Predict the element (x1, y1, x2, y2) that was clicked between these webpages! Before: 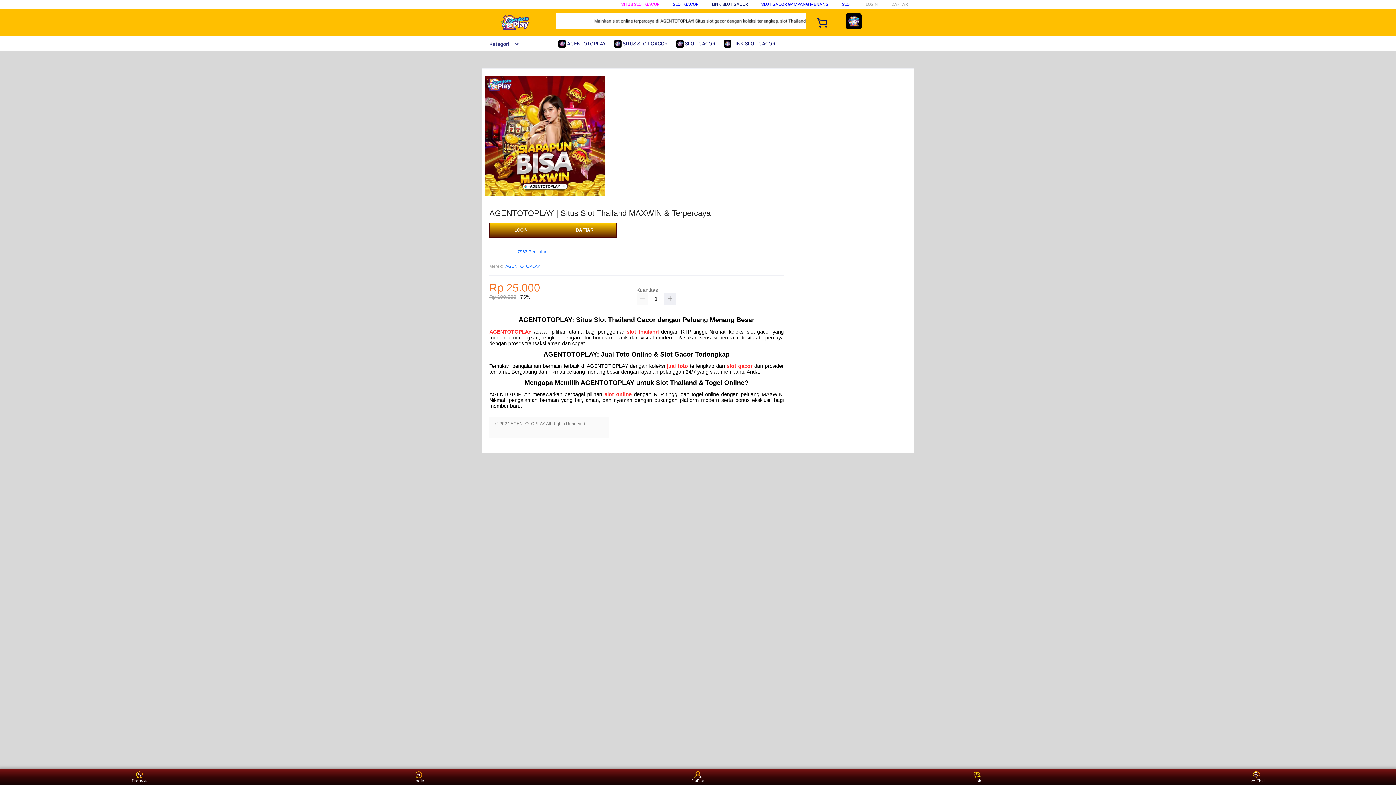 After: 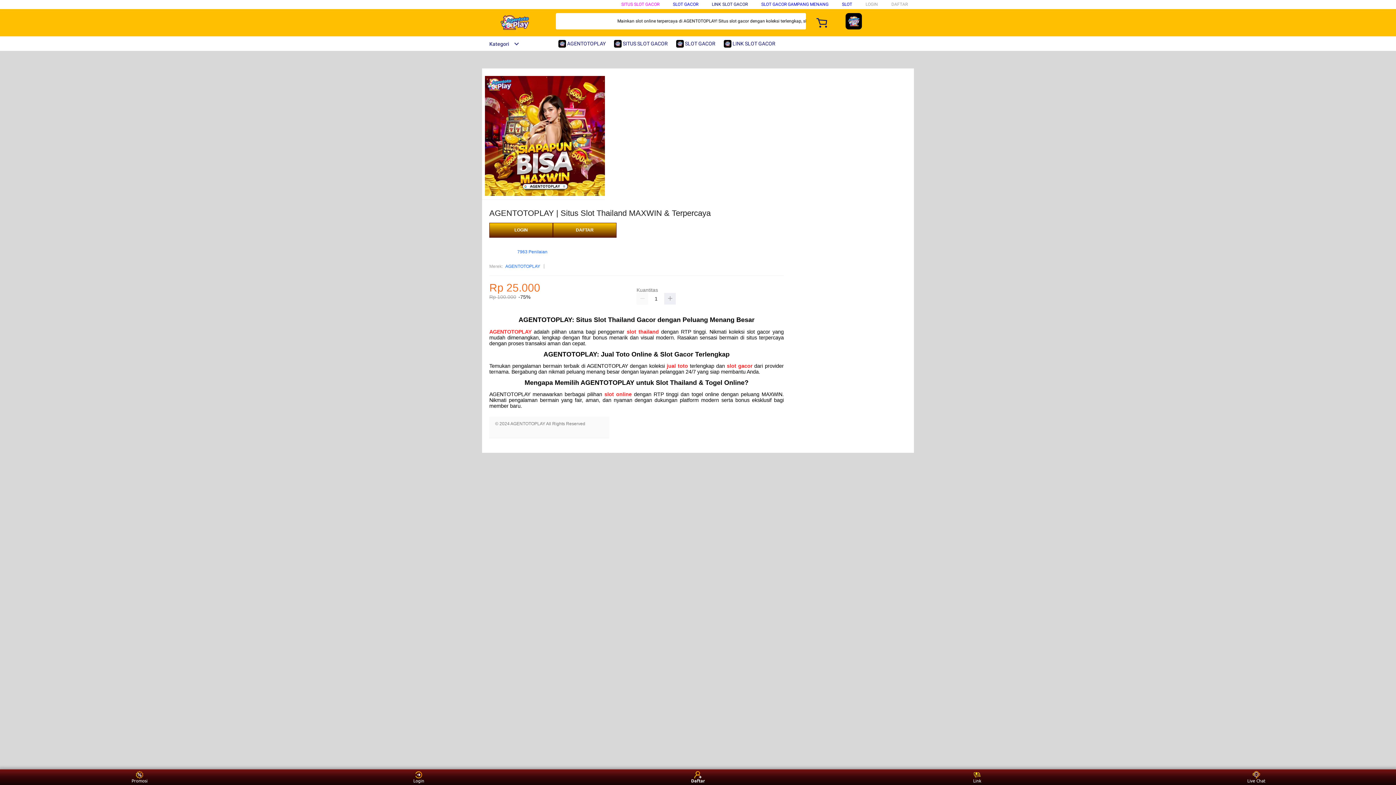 Action: label: Daftar bbox: (684, 771, 711, 783)